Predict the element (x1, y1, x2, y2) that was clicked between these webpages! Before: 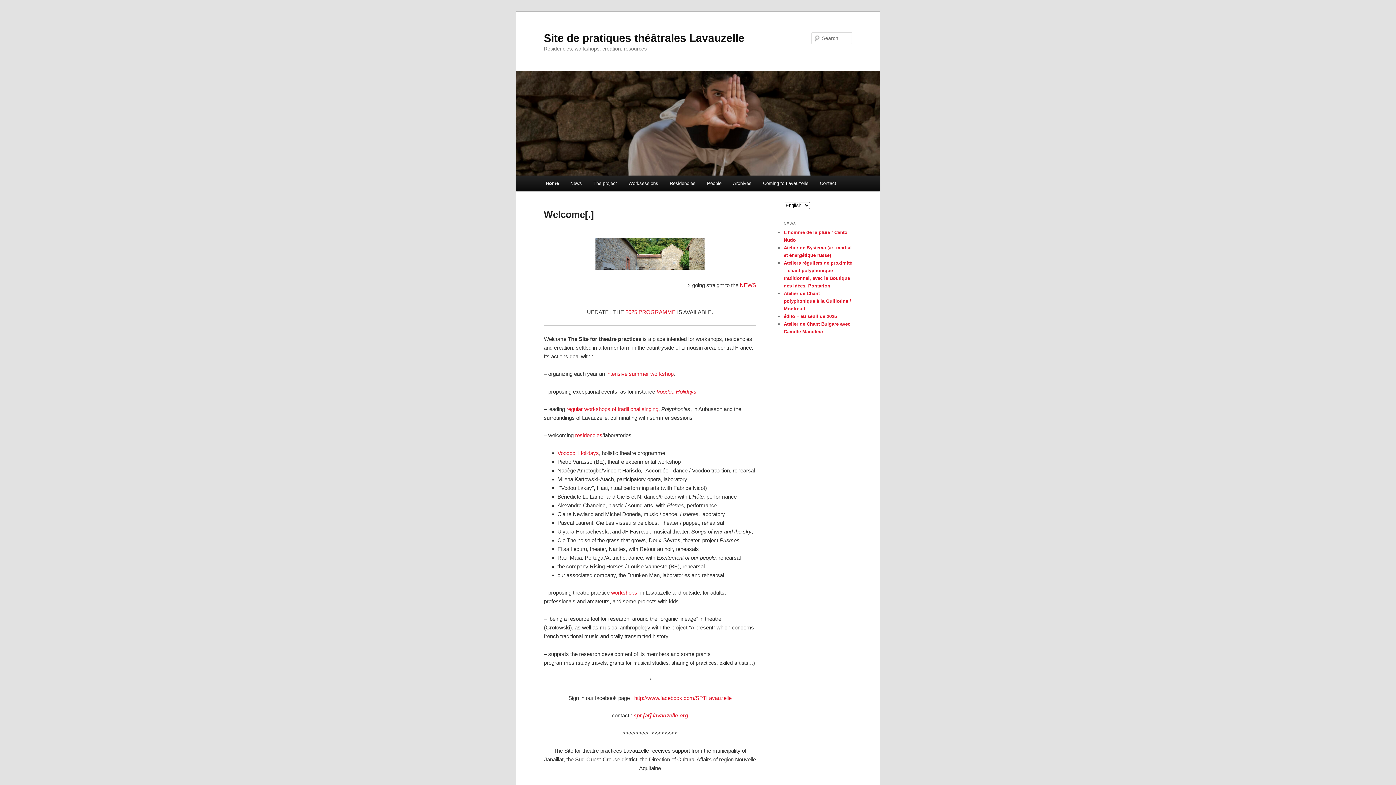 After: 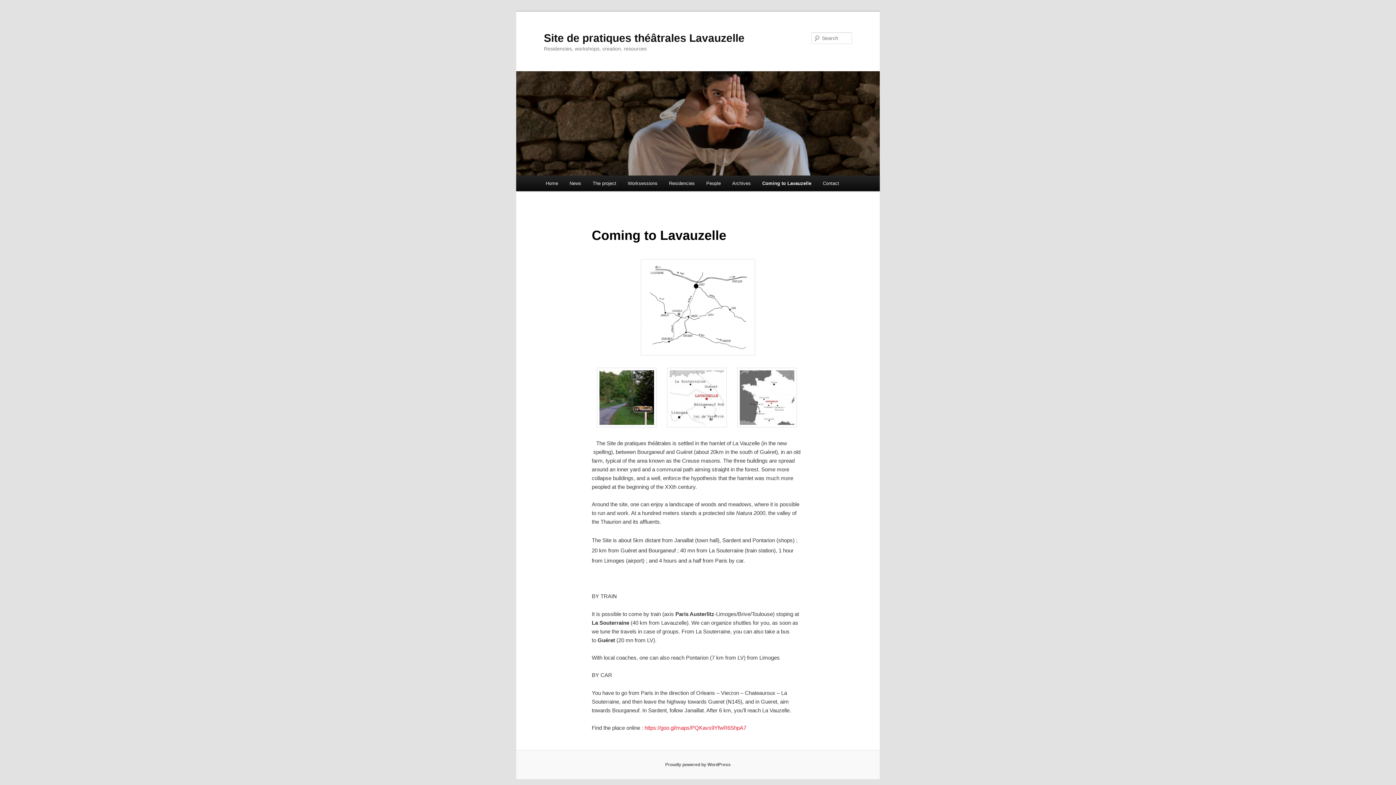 Action: bbox: (757, 175, 814, 191) label: Coming to Lavauzelle